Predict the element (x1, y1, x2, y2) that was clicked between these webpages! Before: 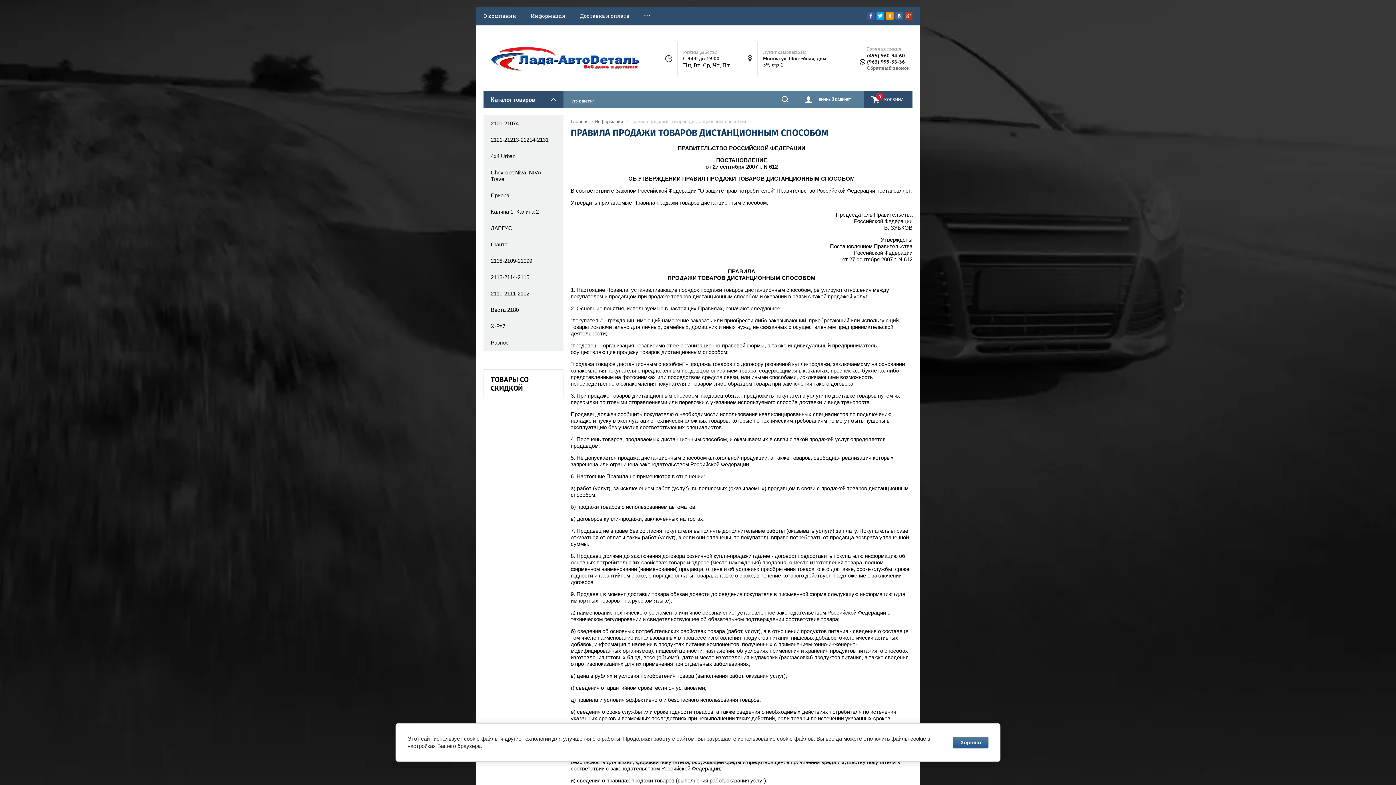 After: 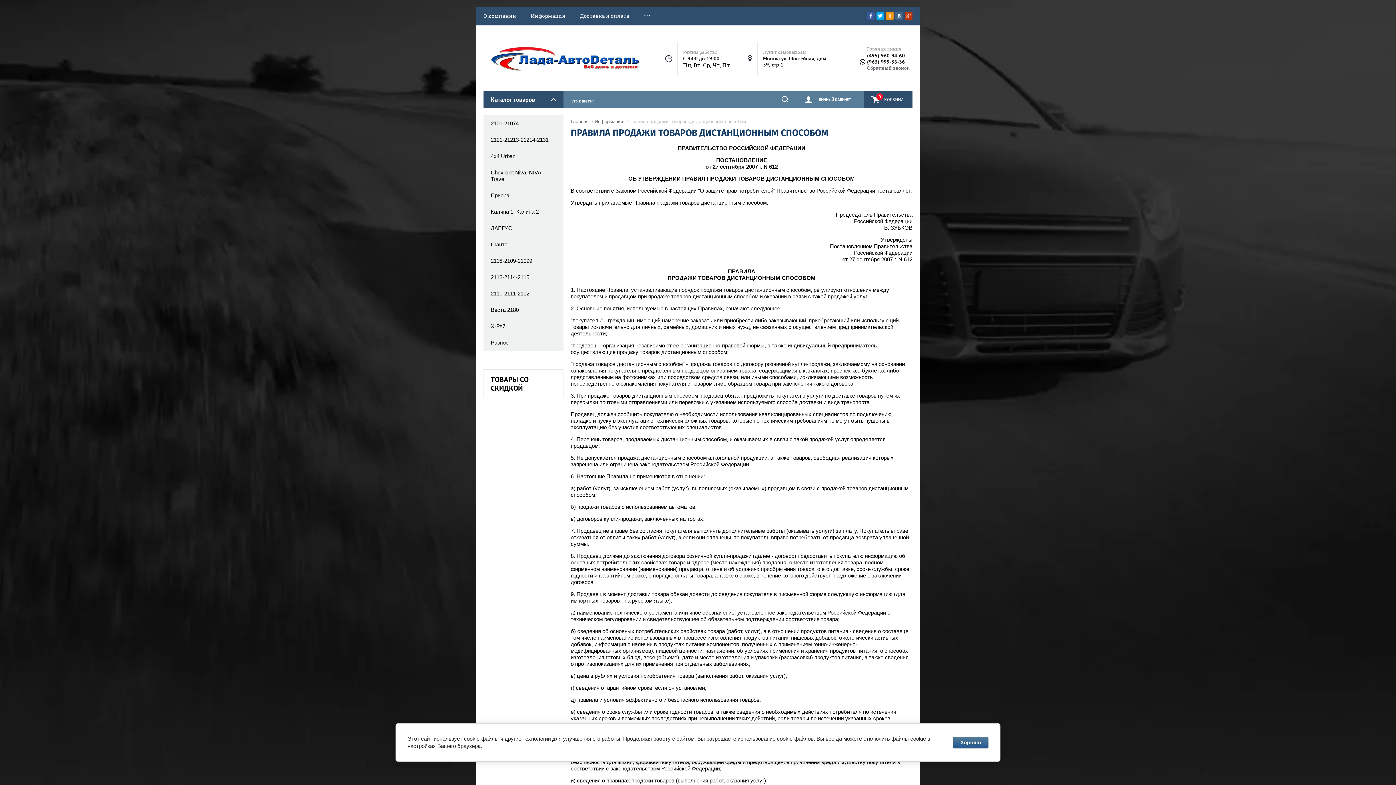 Action: label: (495) 960-94-60 bbox: (867, 52, 905, 58)